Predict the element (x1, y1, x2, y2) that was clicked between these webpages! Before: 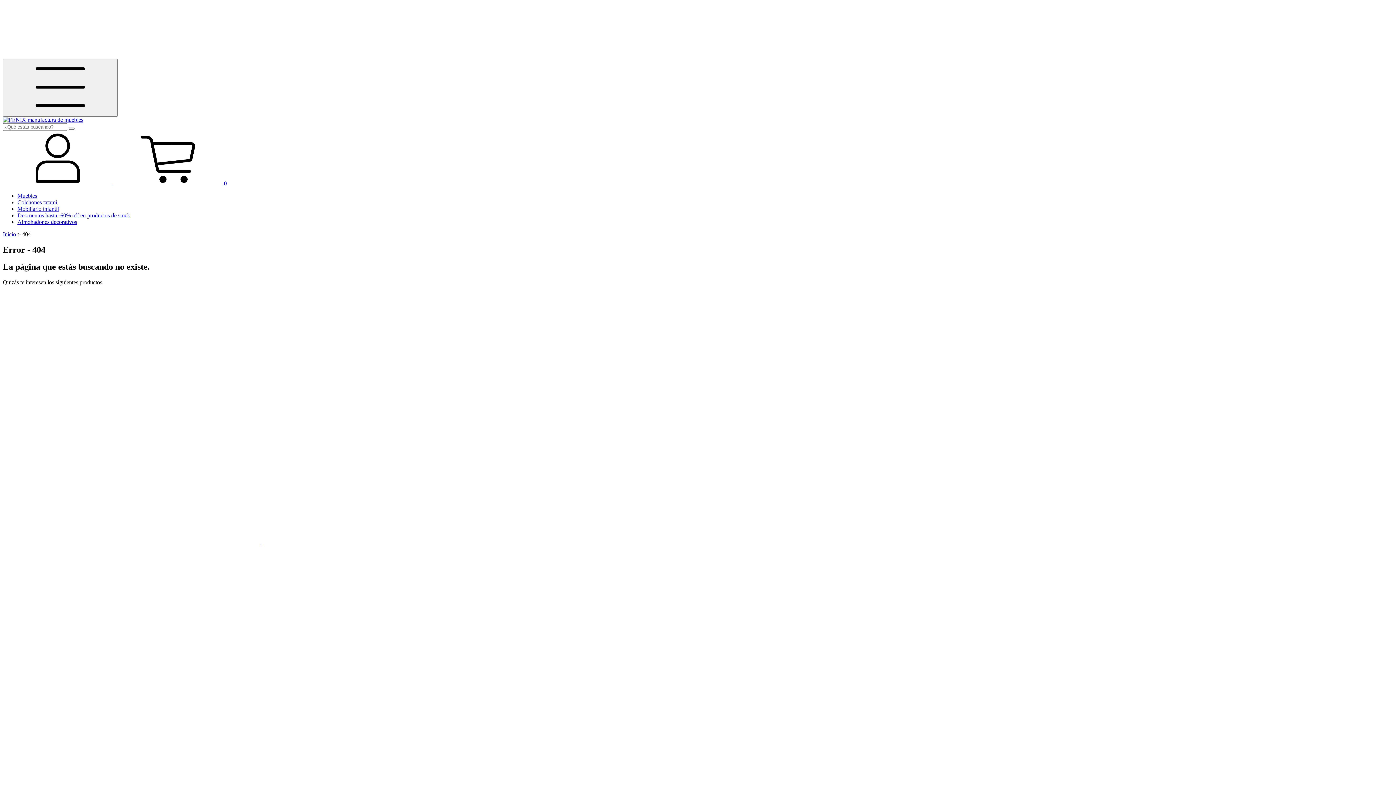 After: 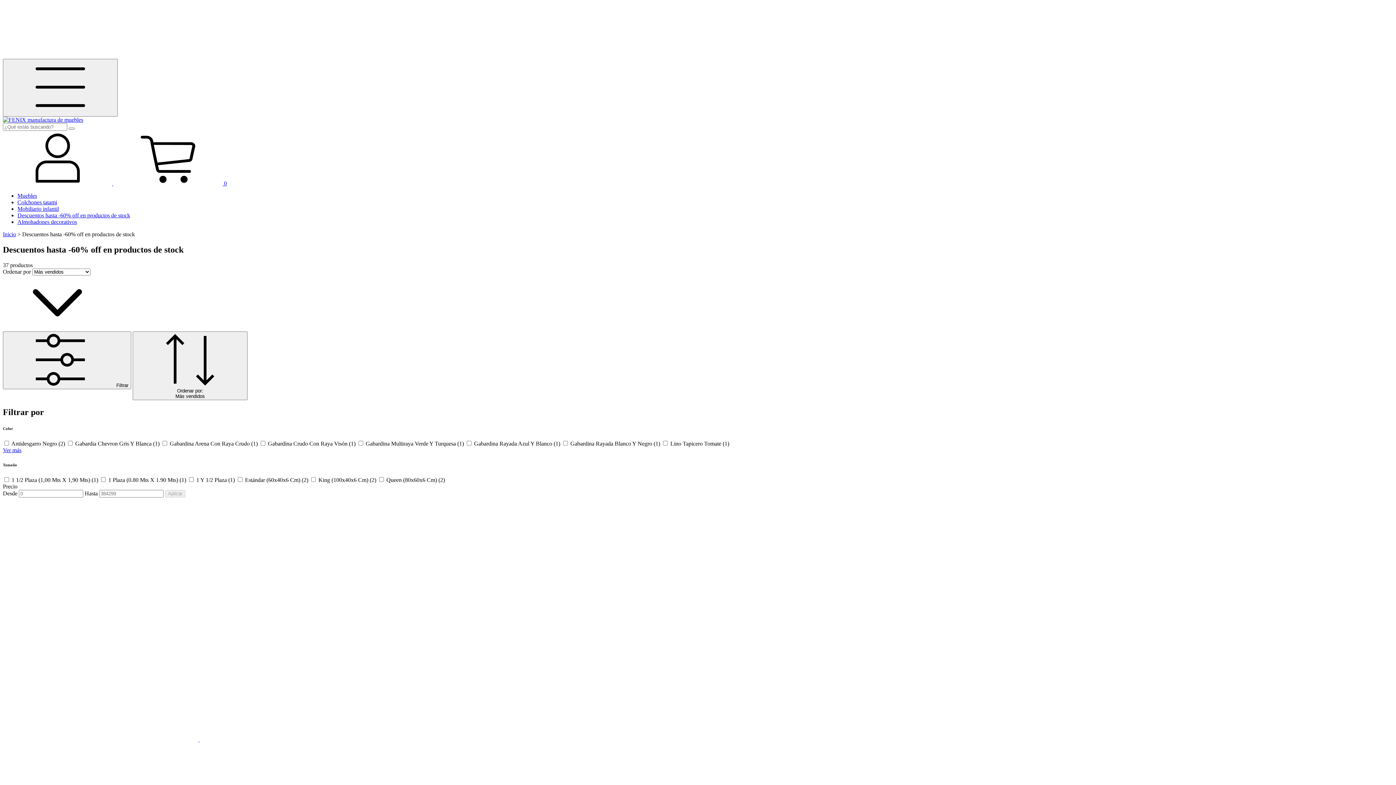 Action: bbox: (17, 212, 130, 218) label: Descuentos hasta -60% off en productos de stock